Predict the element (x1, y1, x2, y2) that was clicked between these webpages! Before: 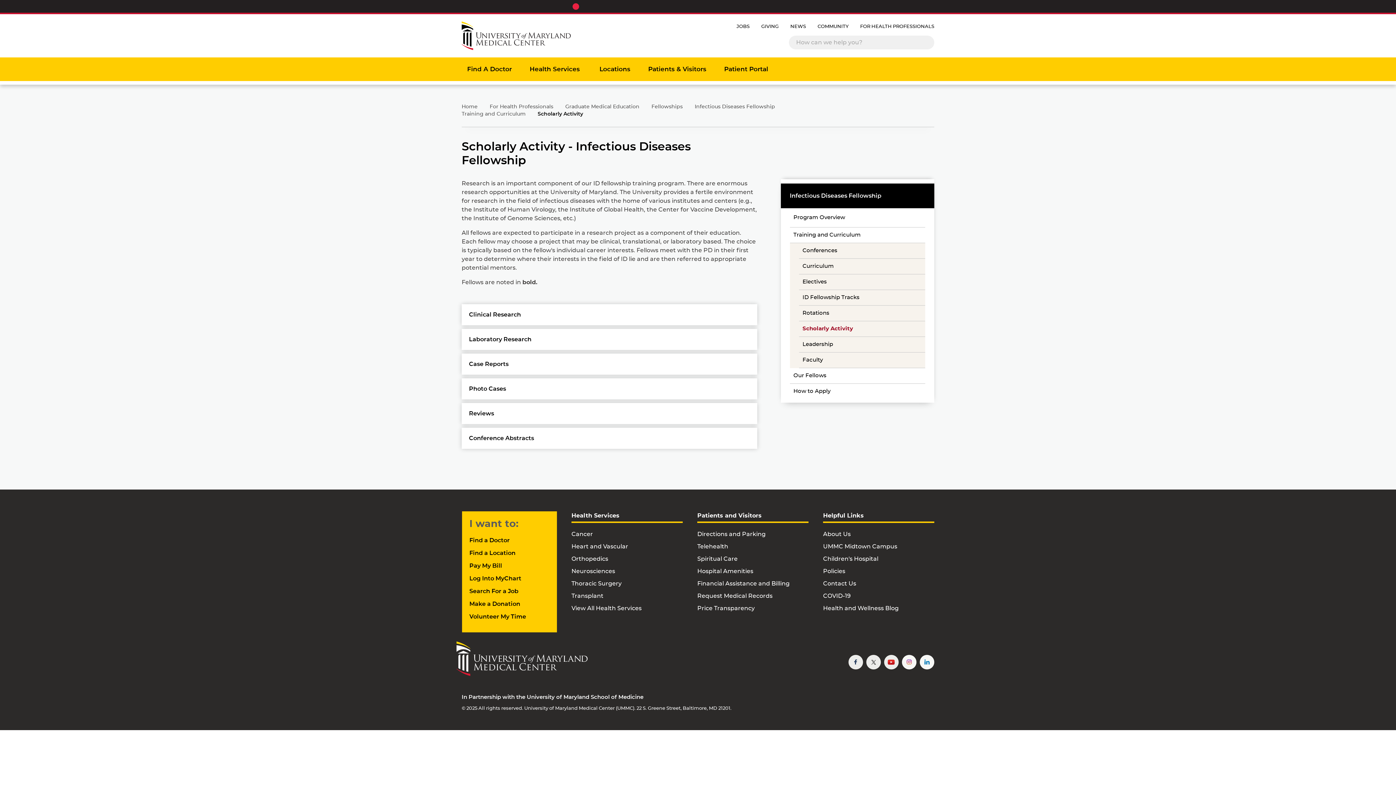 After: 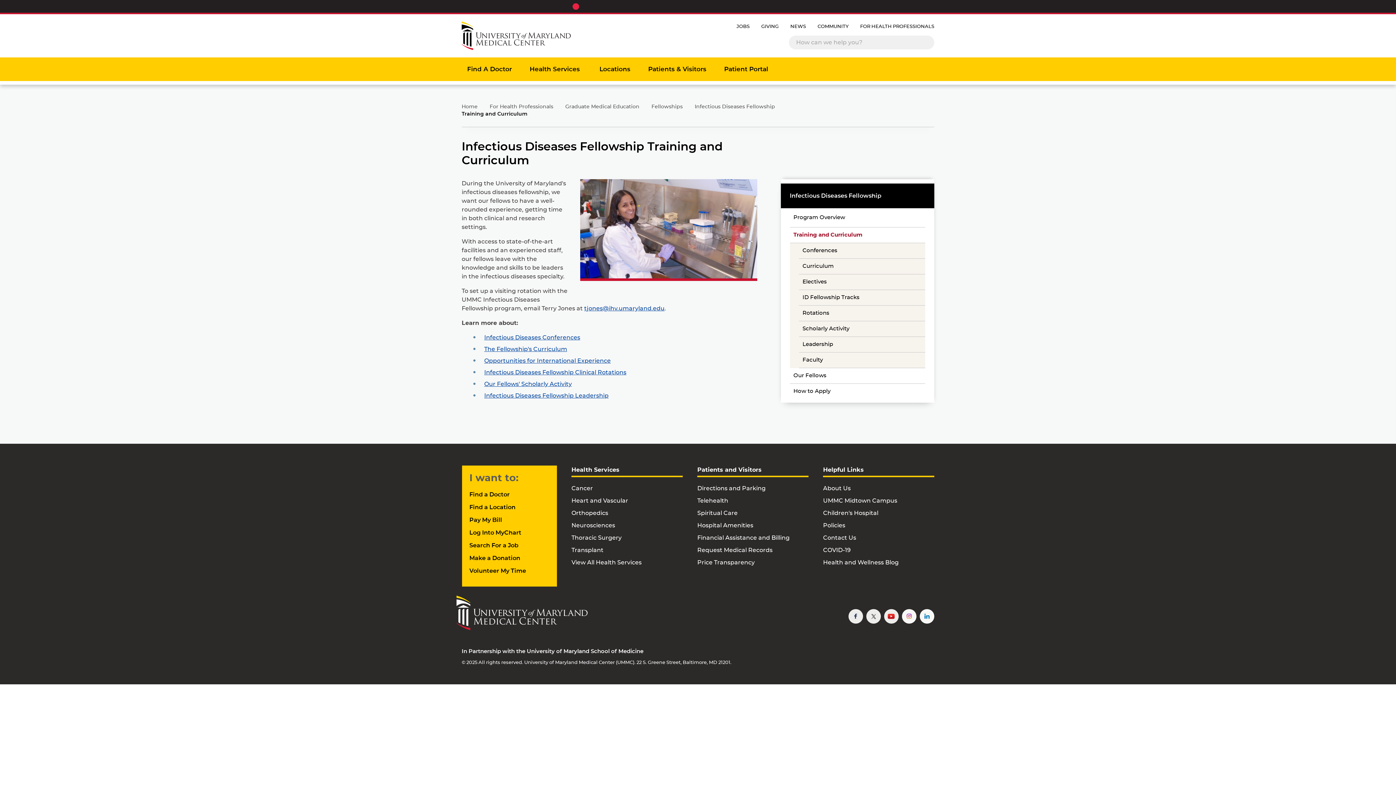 Action: bbox: (790, 231, 864, 239) label: Training and Curriculum